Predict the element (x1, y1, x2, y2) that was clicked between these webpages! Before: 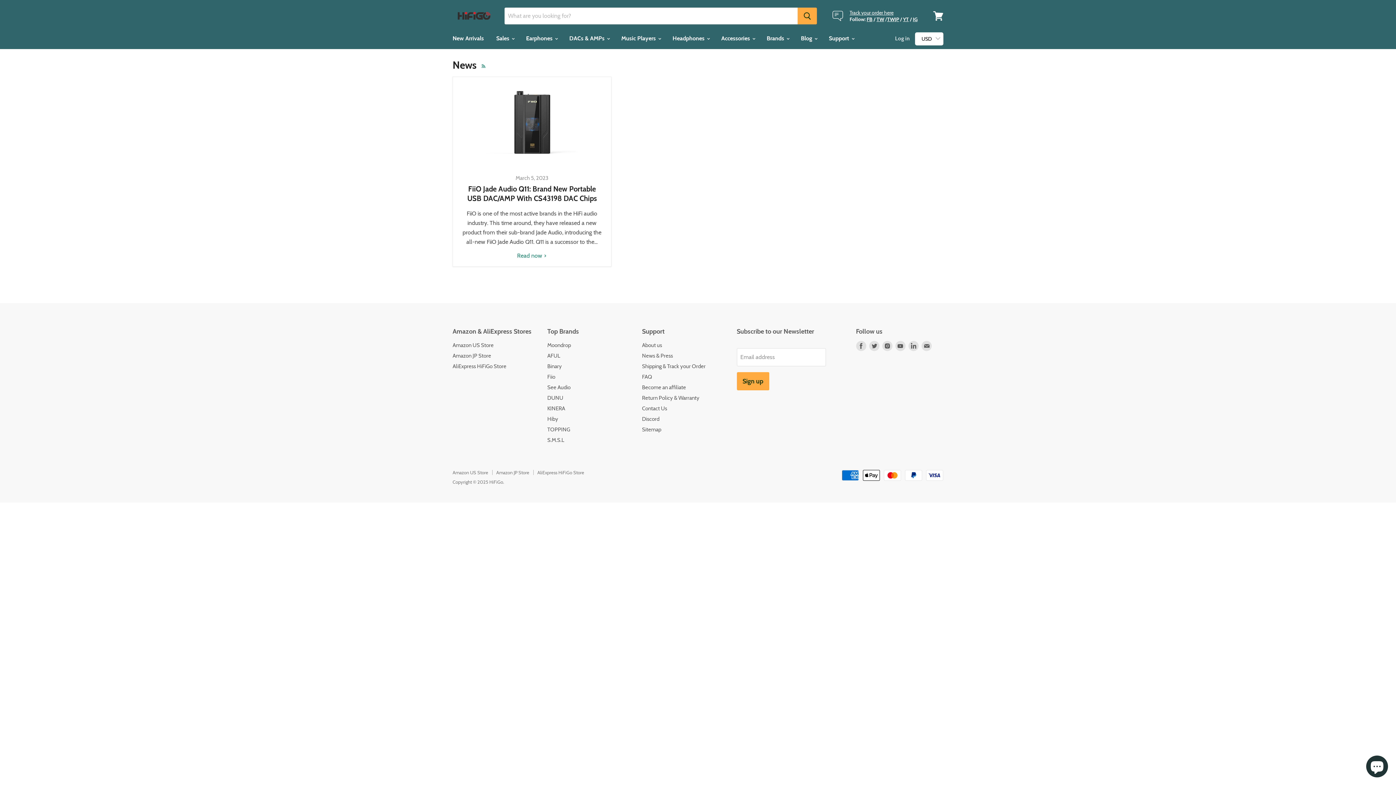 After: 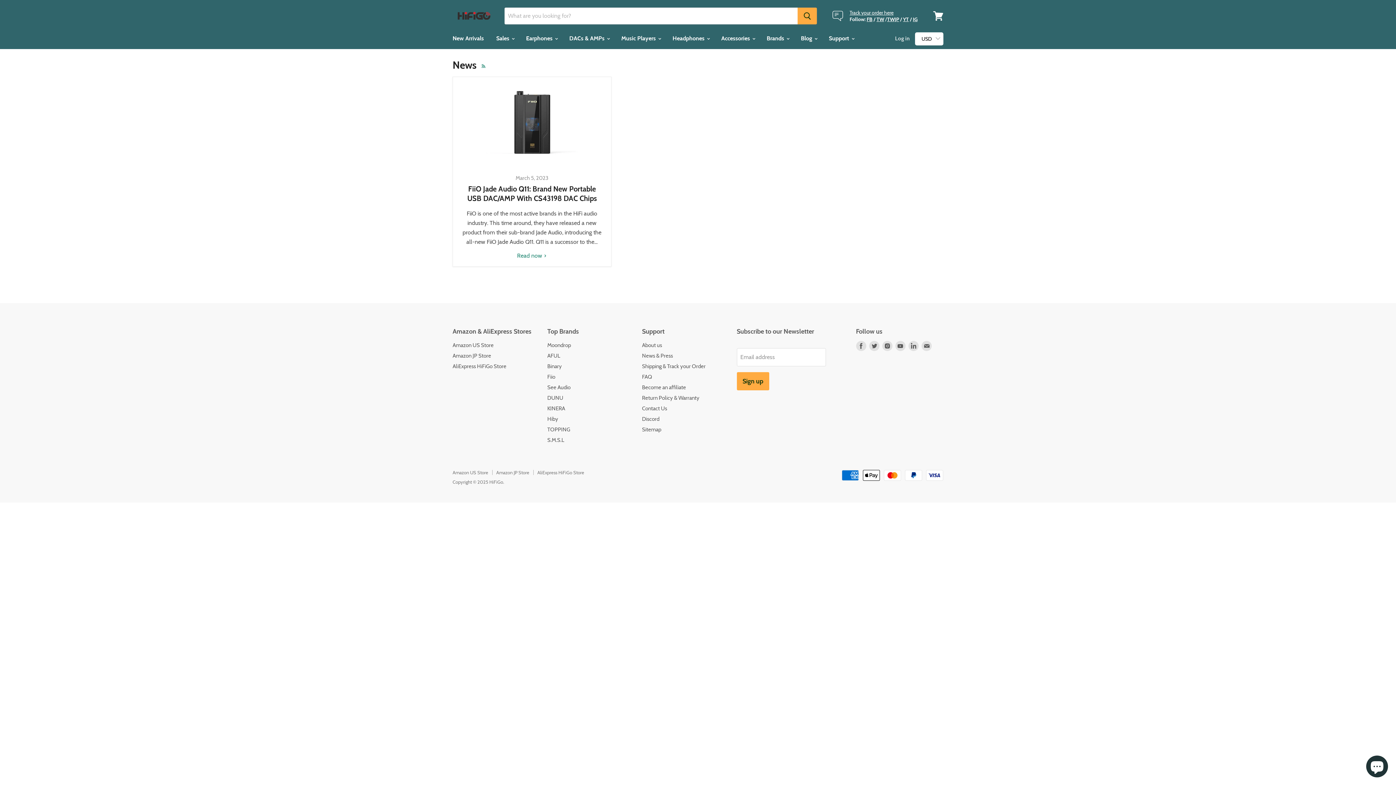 Action: label: IG bbox: (913, 15, 917, 22)